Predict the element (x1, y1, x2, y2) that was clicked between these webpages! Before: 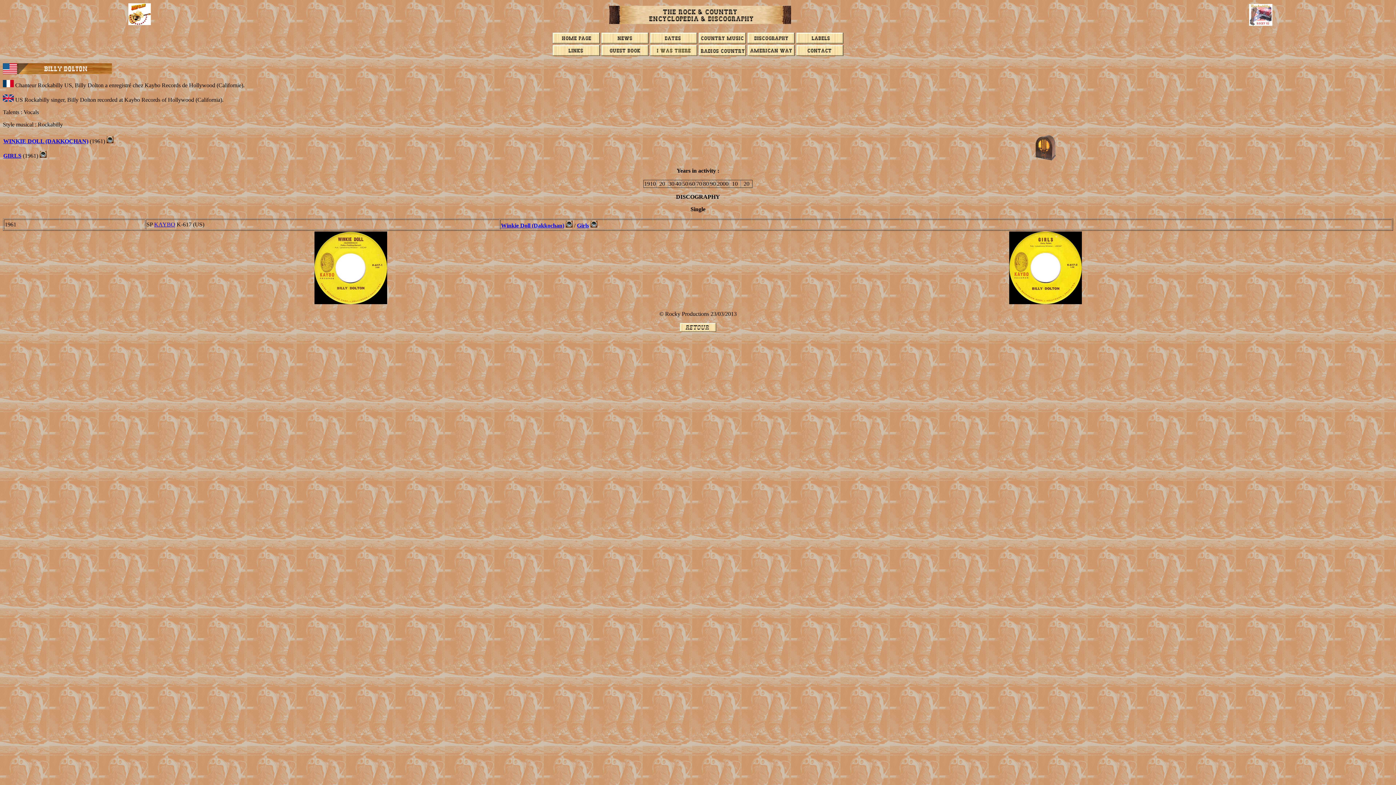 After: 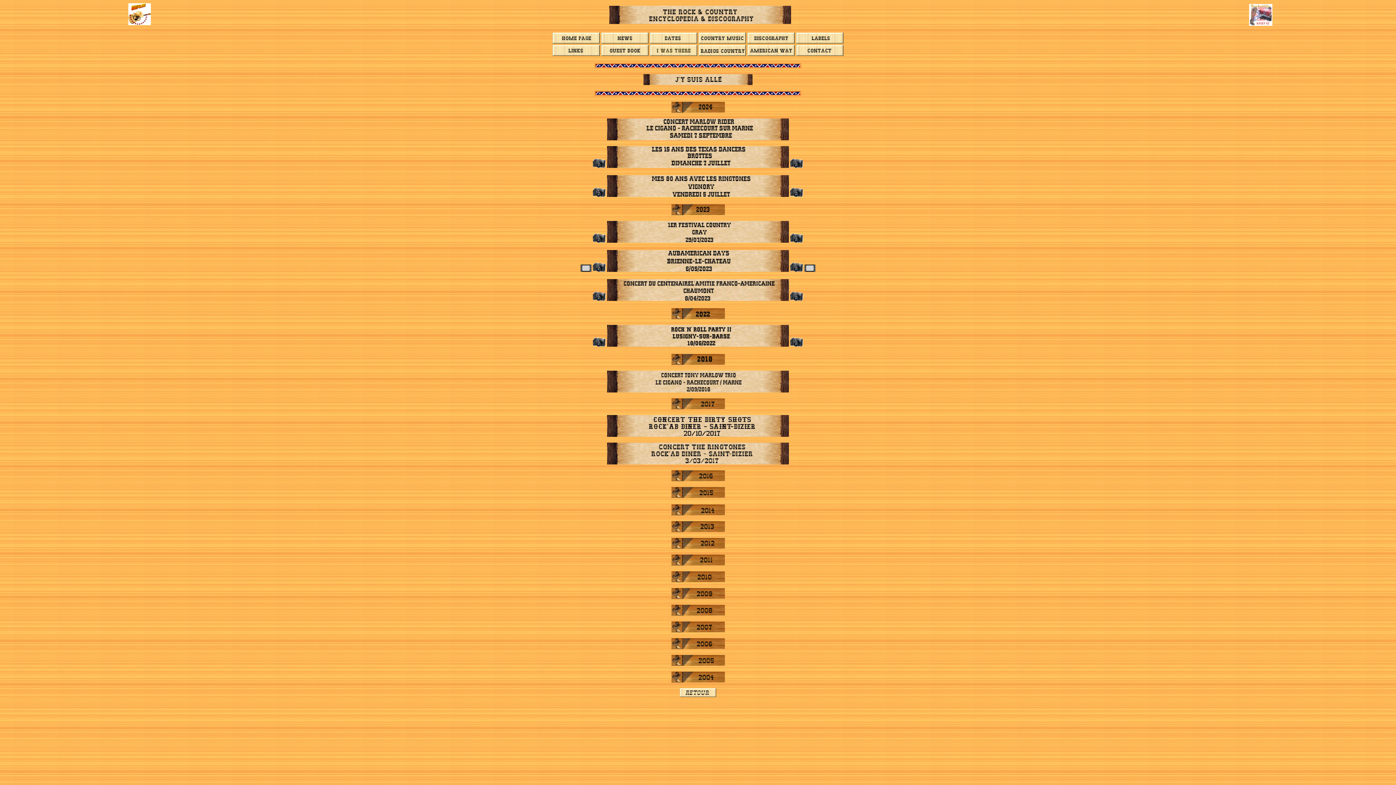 Action: bbox: (650, 50, 697, 57)